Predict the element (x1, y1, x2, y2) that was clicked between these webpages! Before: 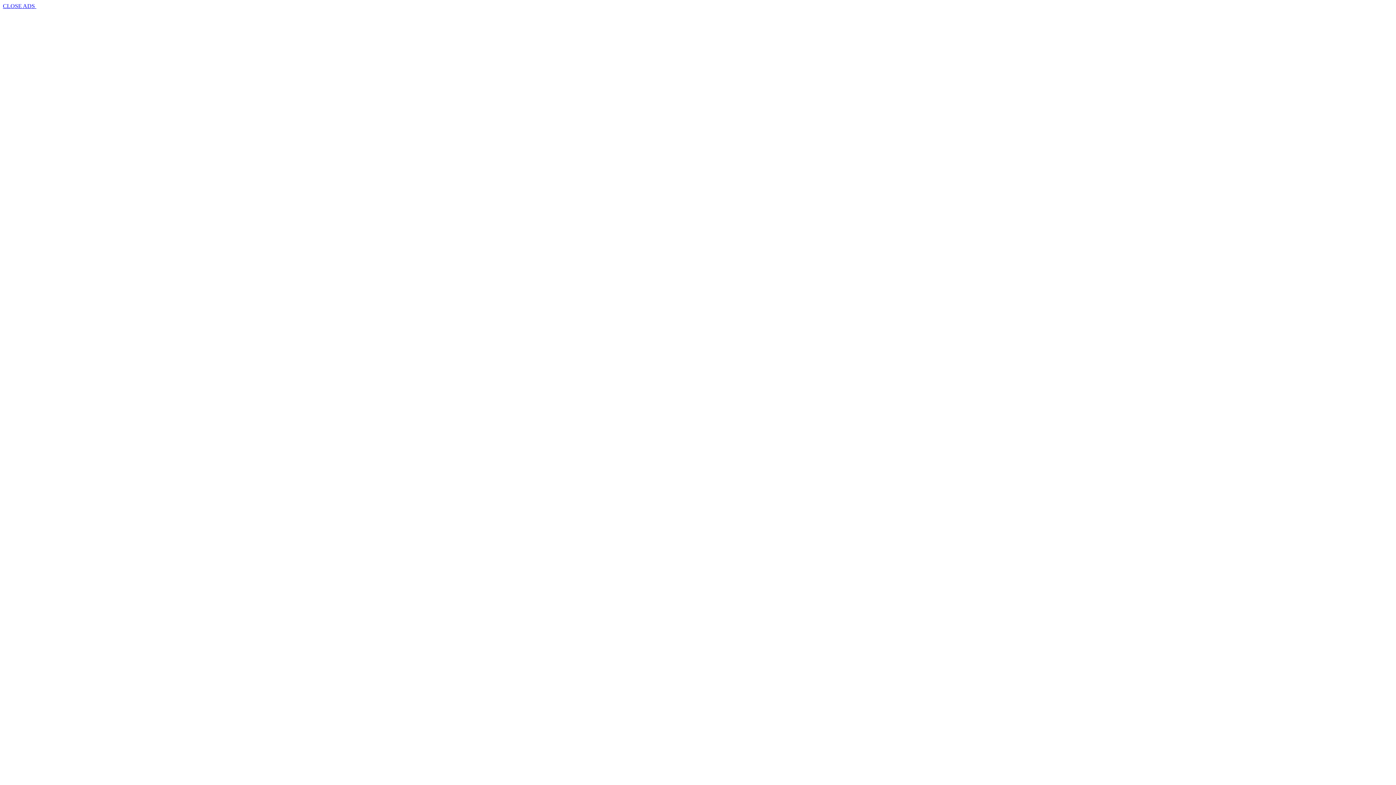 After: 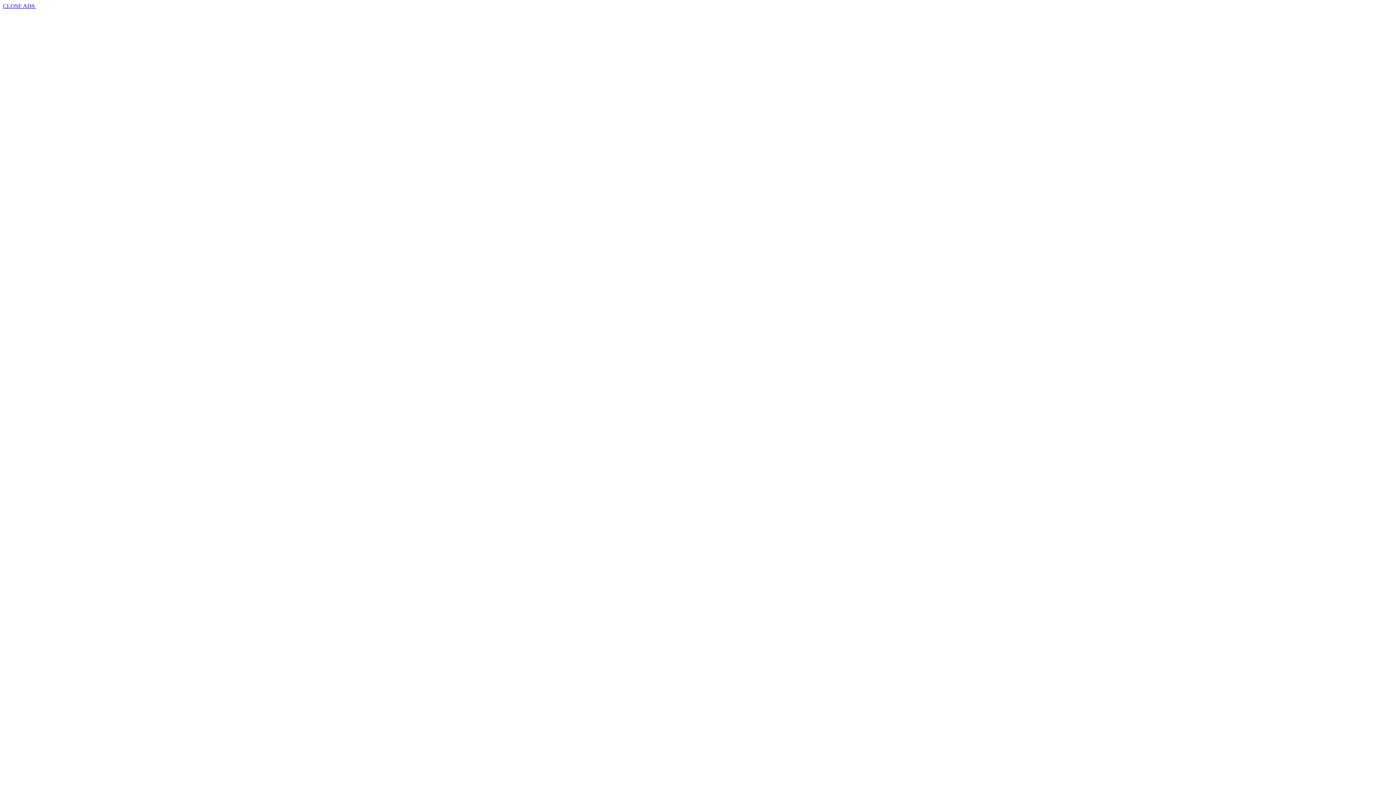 Action: label: CLOSE ADS  bbox: (2, 2, 36, 9)